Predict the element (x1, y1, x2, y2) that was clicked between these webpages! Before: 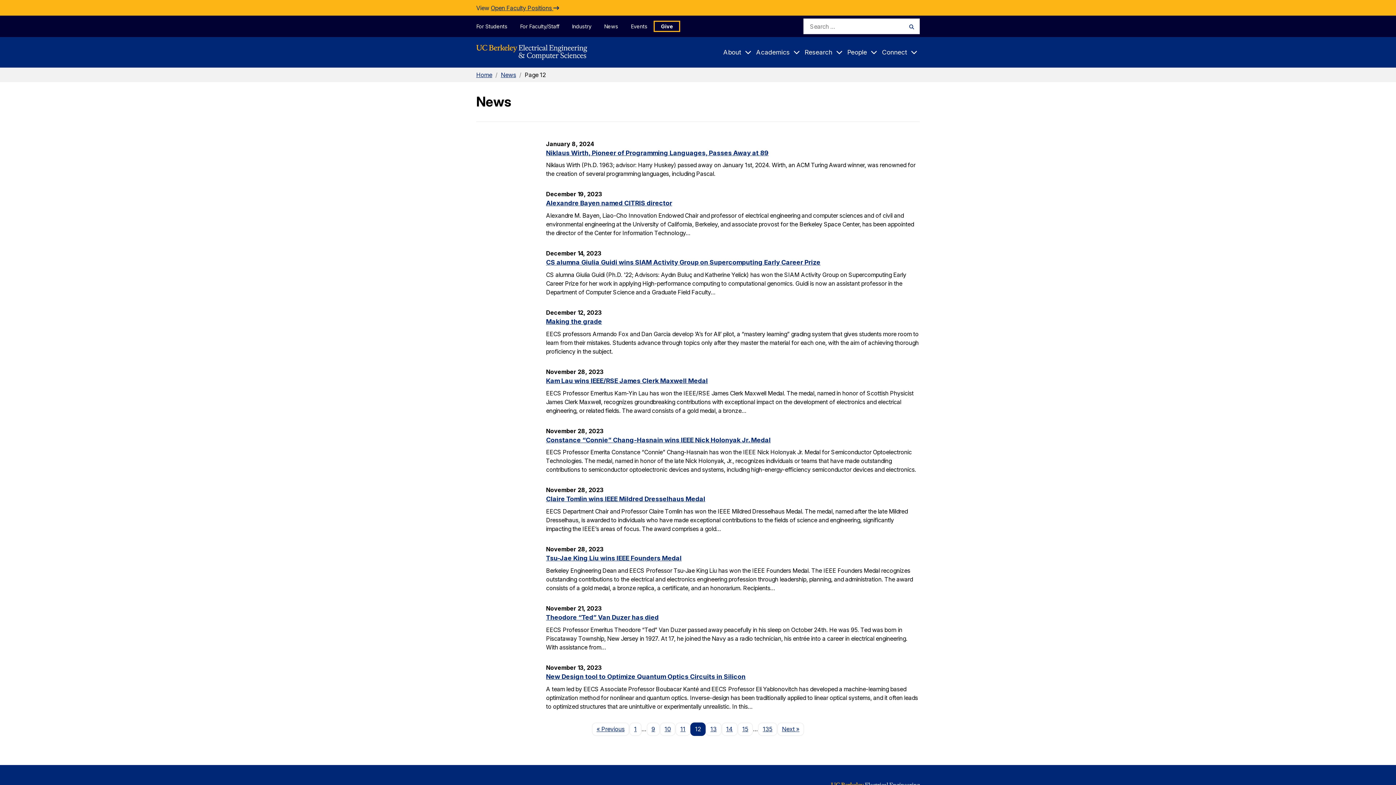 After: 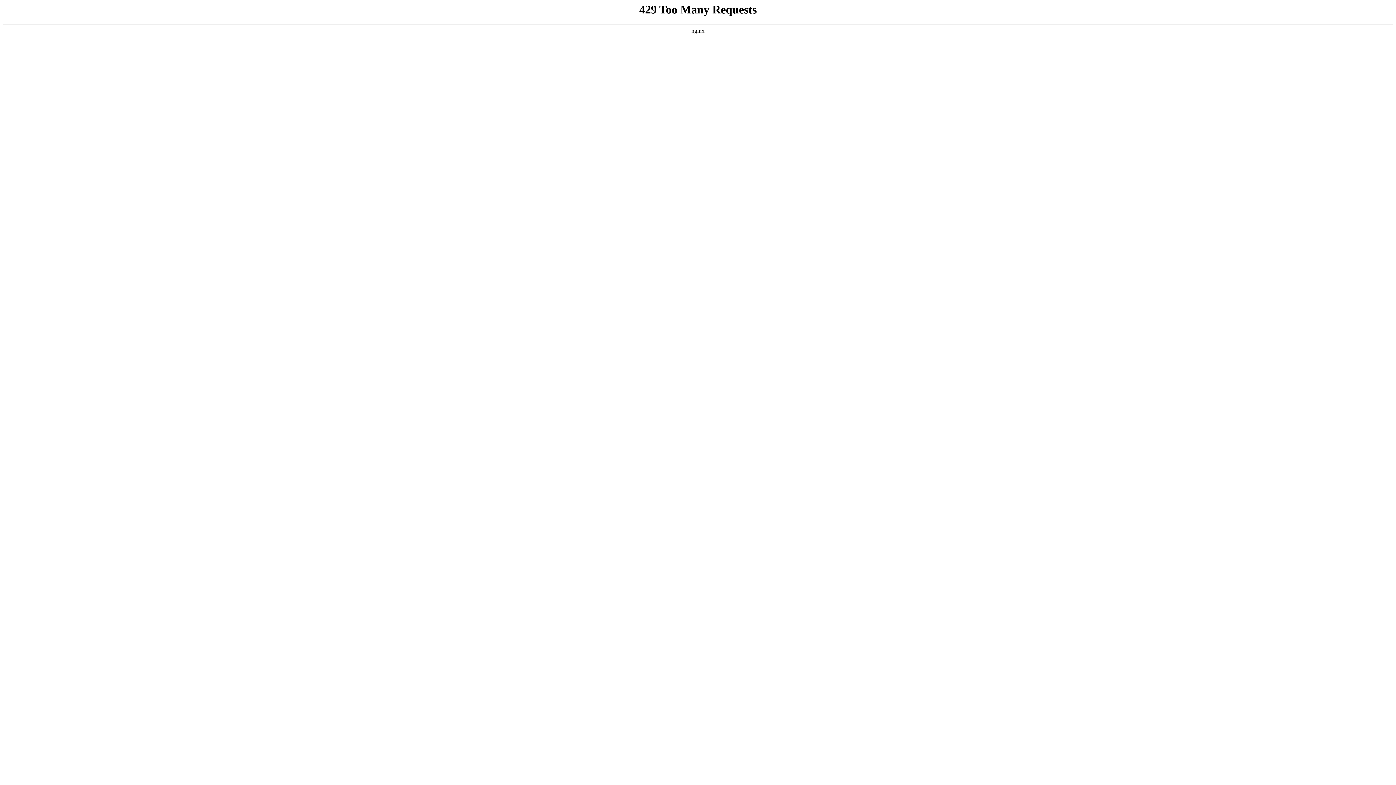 Action: label: 15 bbox: (737, 722, 753, 736)